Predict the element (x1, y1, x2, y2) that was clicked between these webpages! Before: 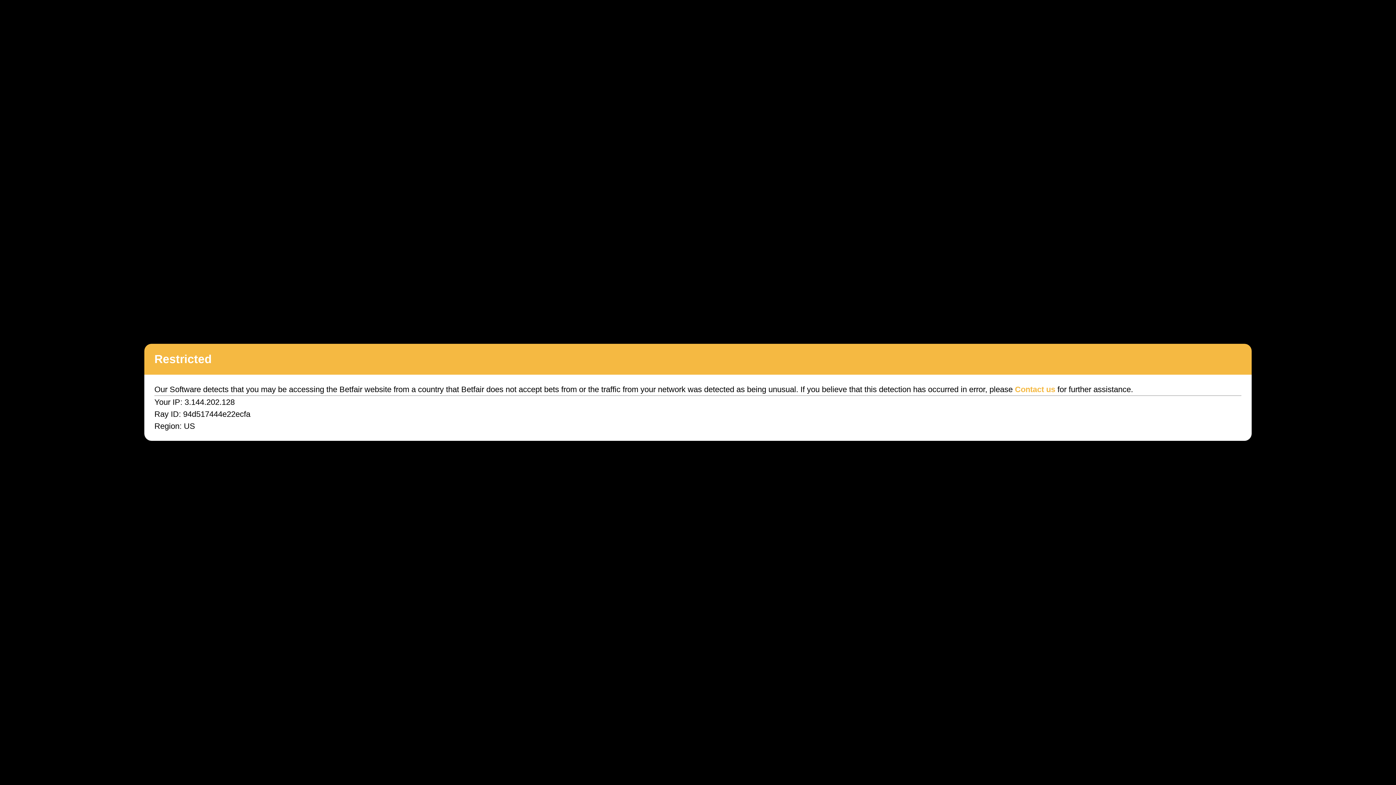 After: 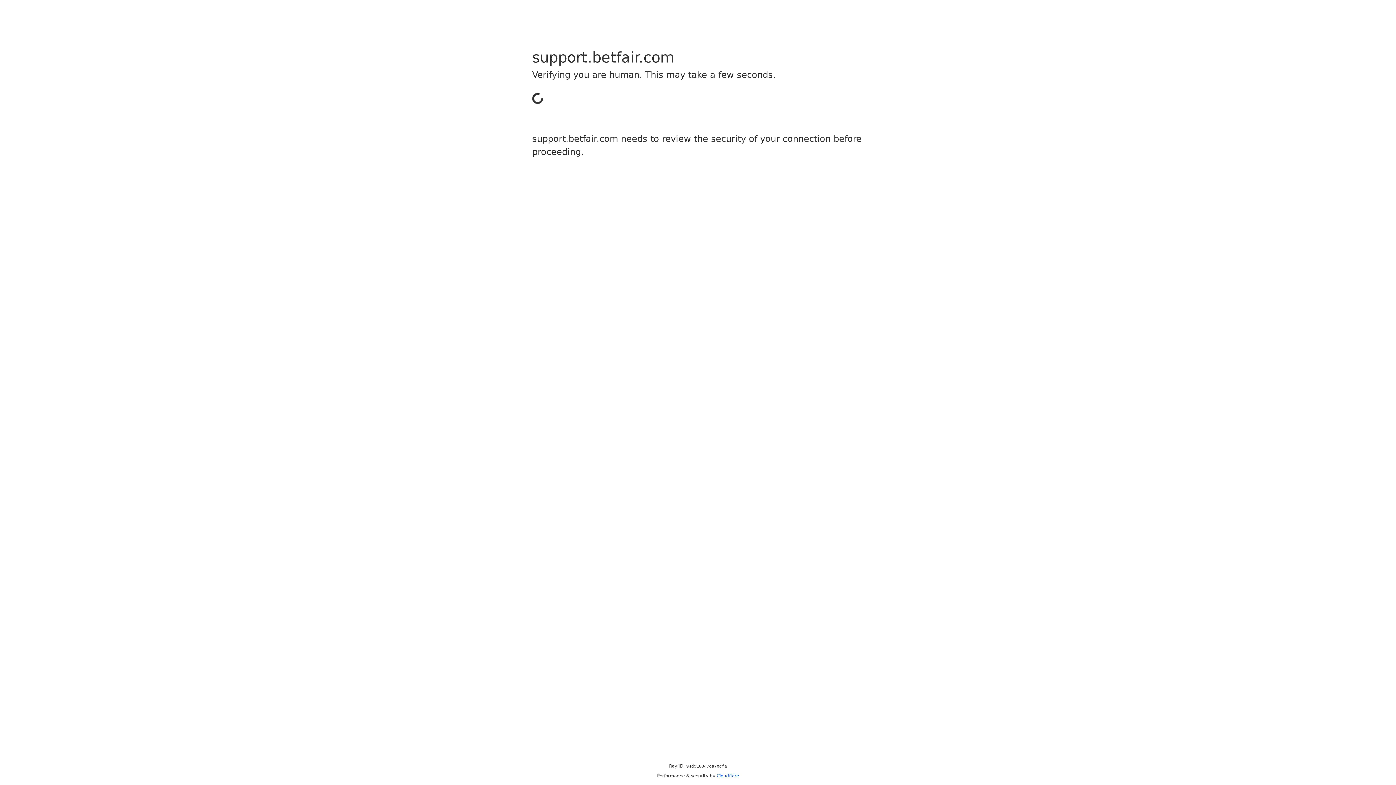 Action: label: Contact us bbox: (1015, 385, 1055, 394)